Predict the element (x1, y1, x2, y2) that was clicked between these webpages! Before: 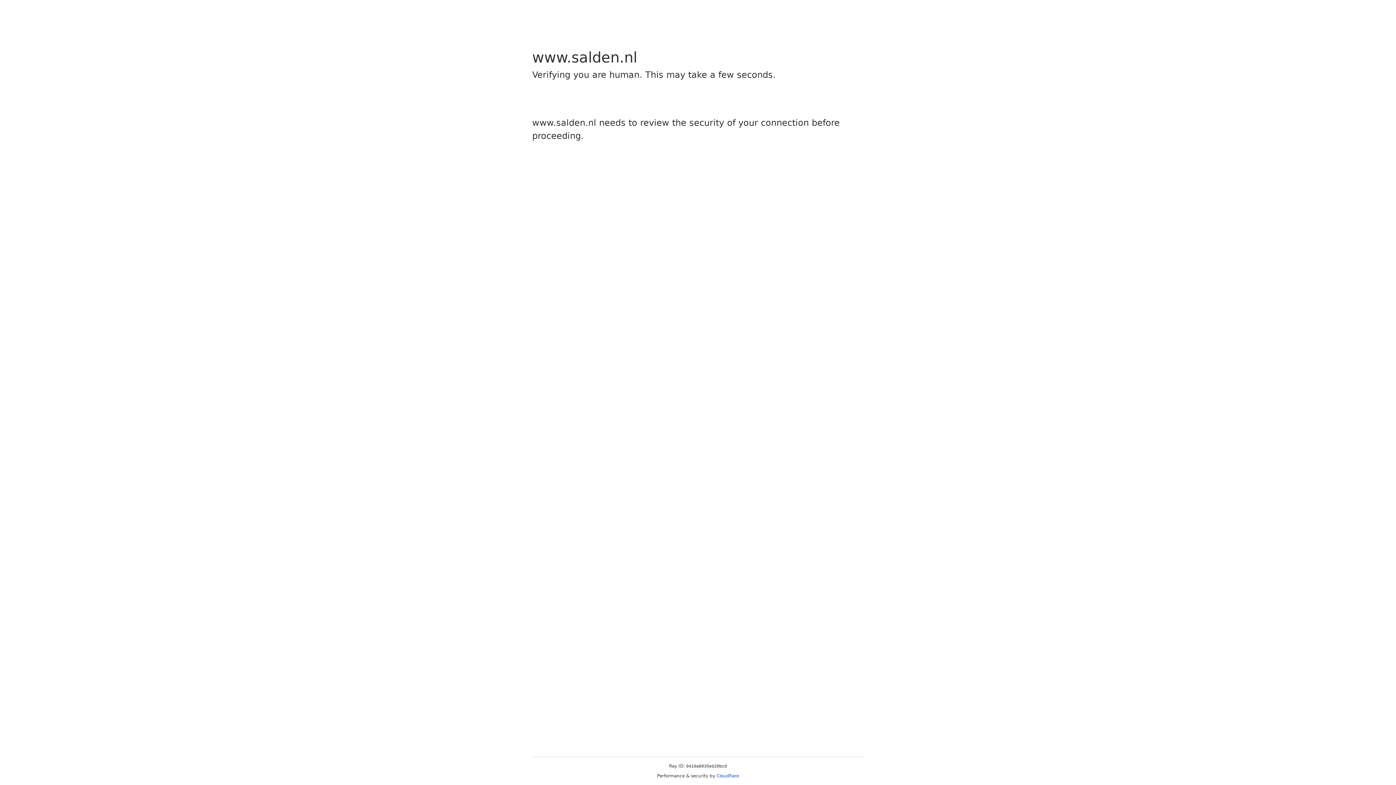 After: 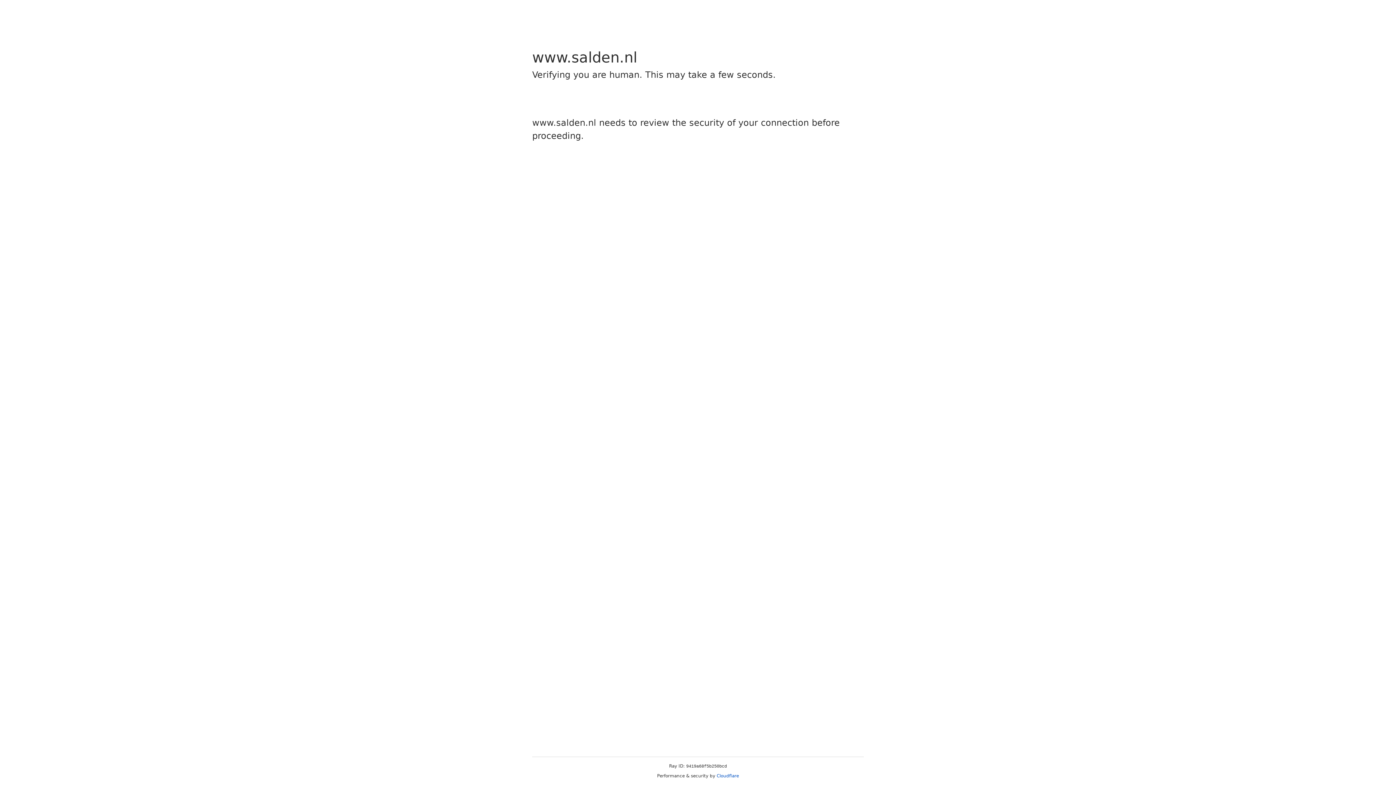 Action: label: Cloudflare bbox: (716, 773, 739, 778)